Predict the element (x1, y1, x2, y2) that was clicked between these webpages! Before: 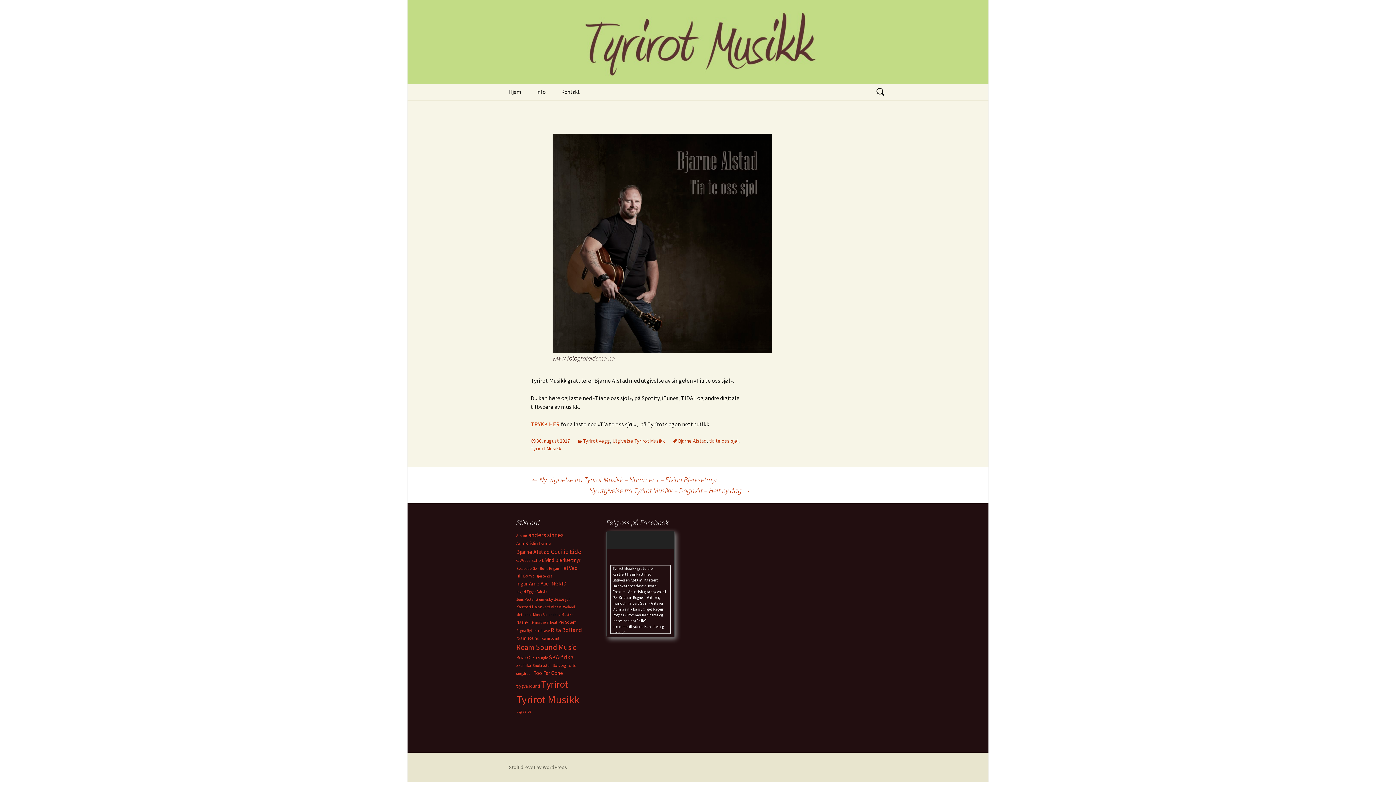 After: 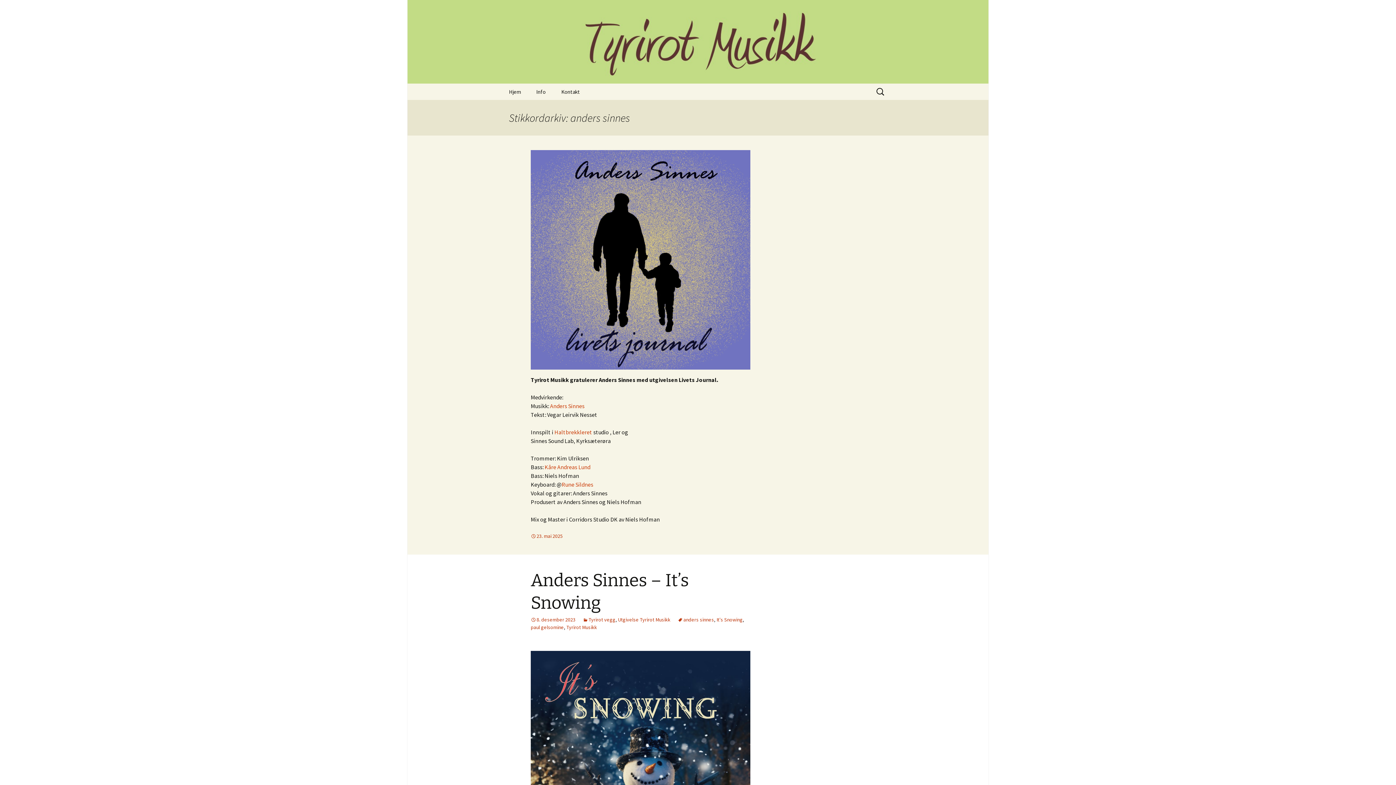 Action: bbox: (528, 531, 563, 539) label: anders sinnes (8 elementer)